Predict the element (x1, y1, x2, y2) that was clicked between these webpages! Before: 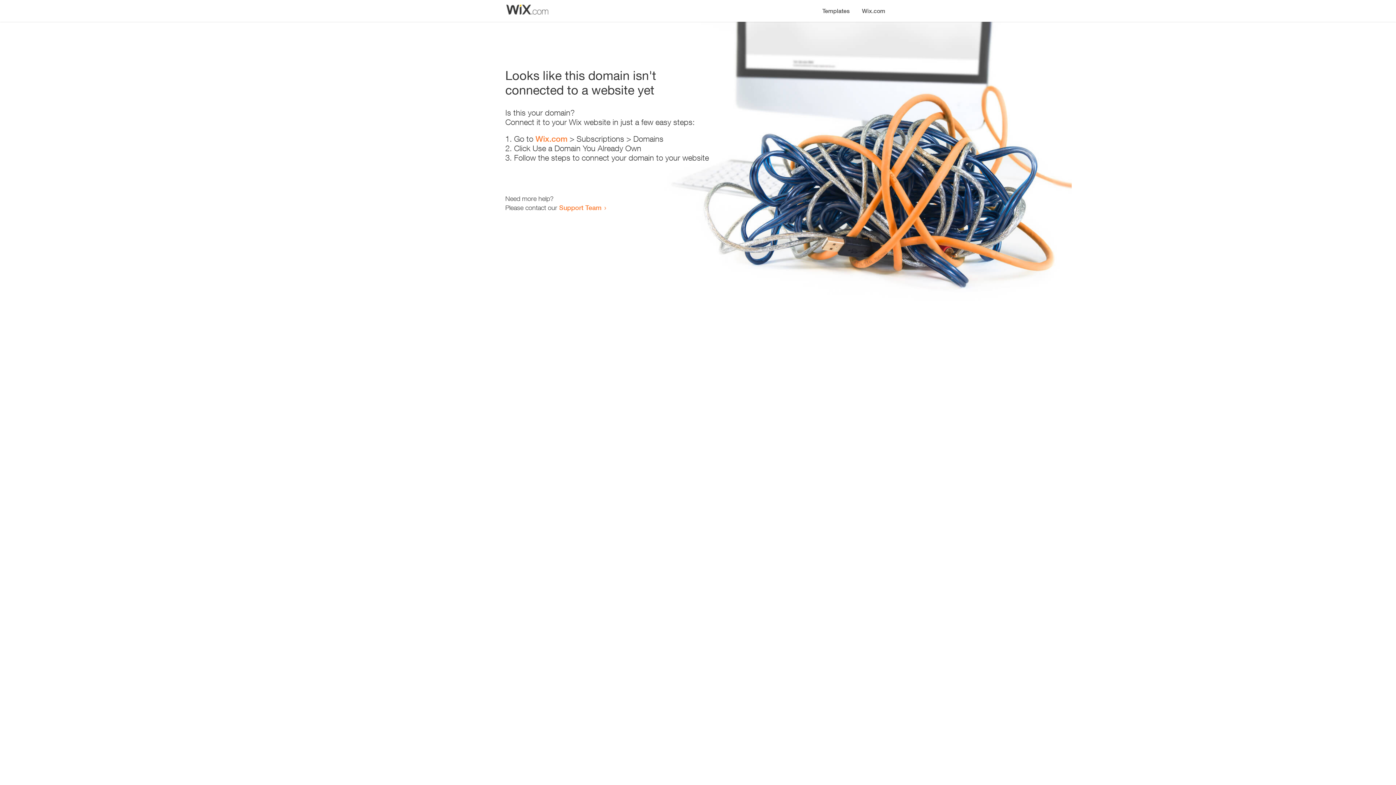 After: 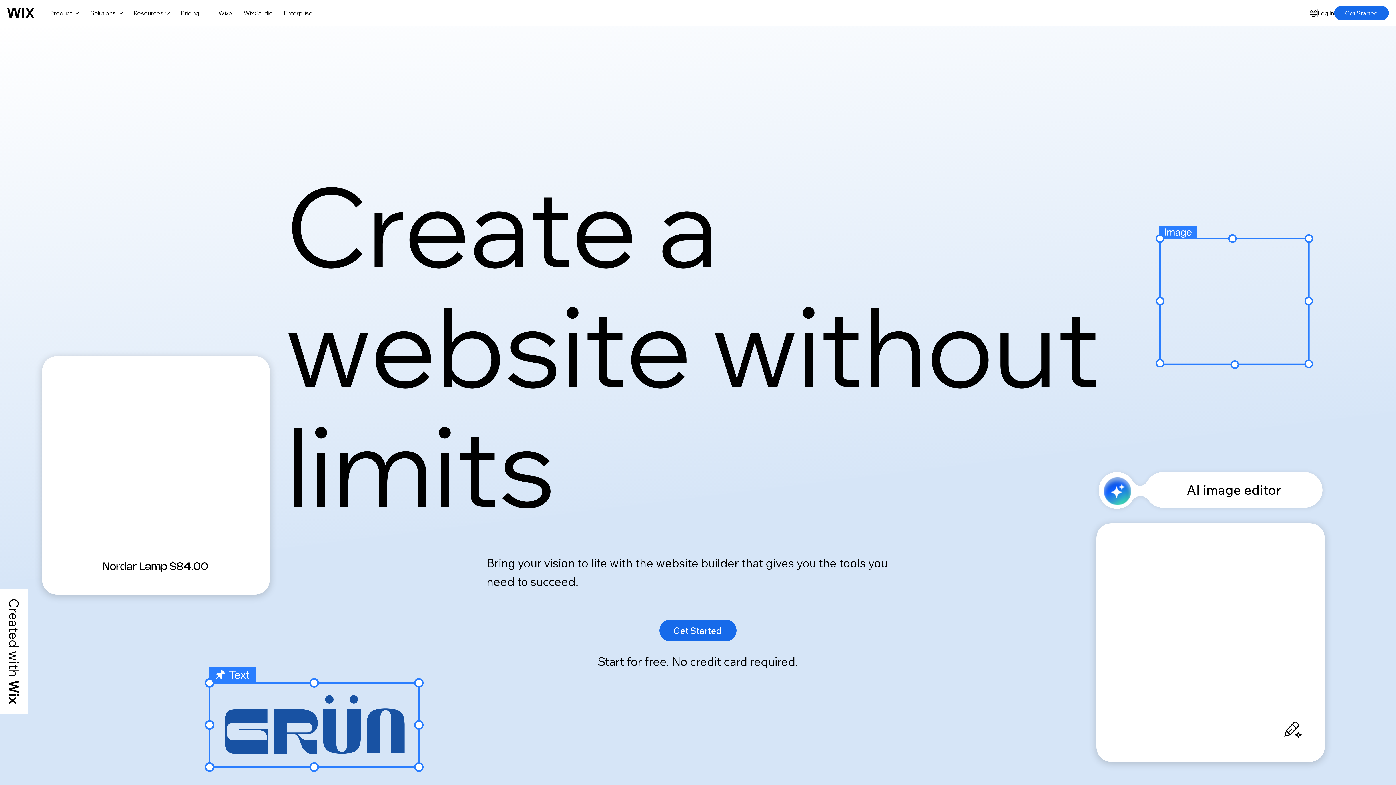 Action: label: Wix.com bbox: (856, 0, 890, 14)